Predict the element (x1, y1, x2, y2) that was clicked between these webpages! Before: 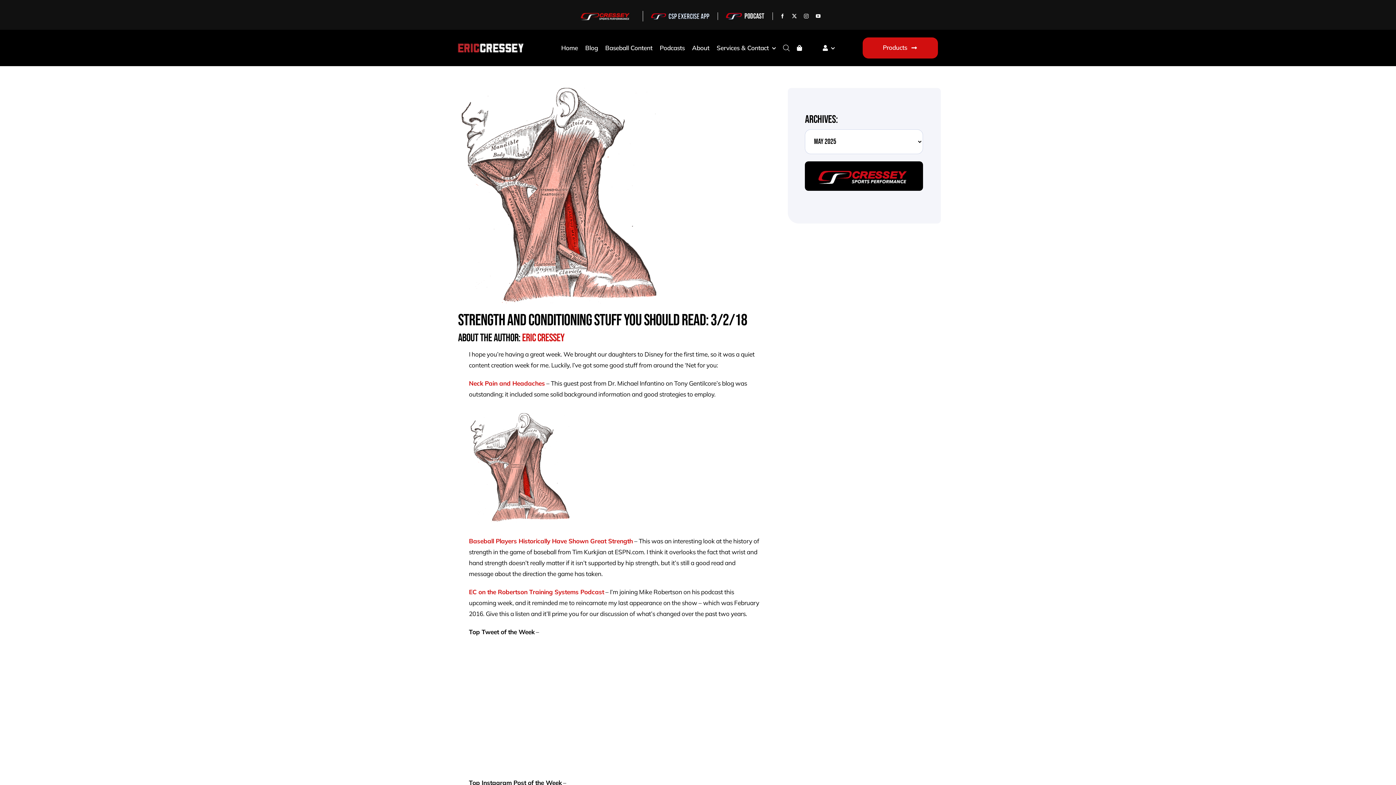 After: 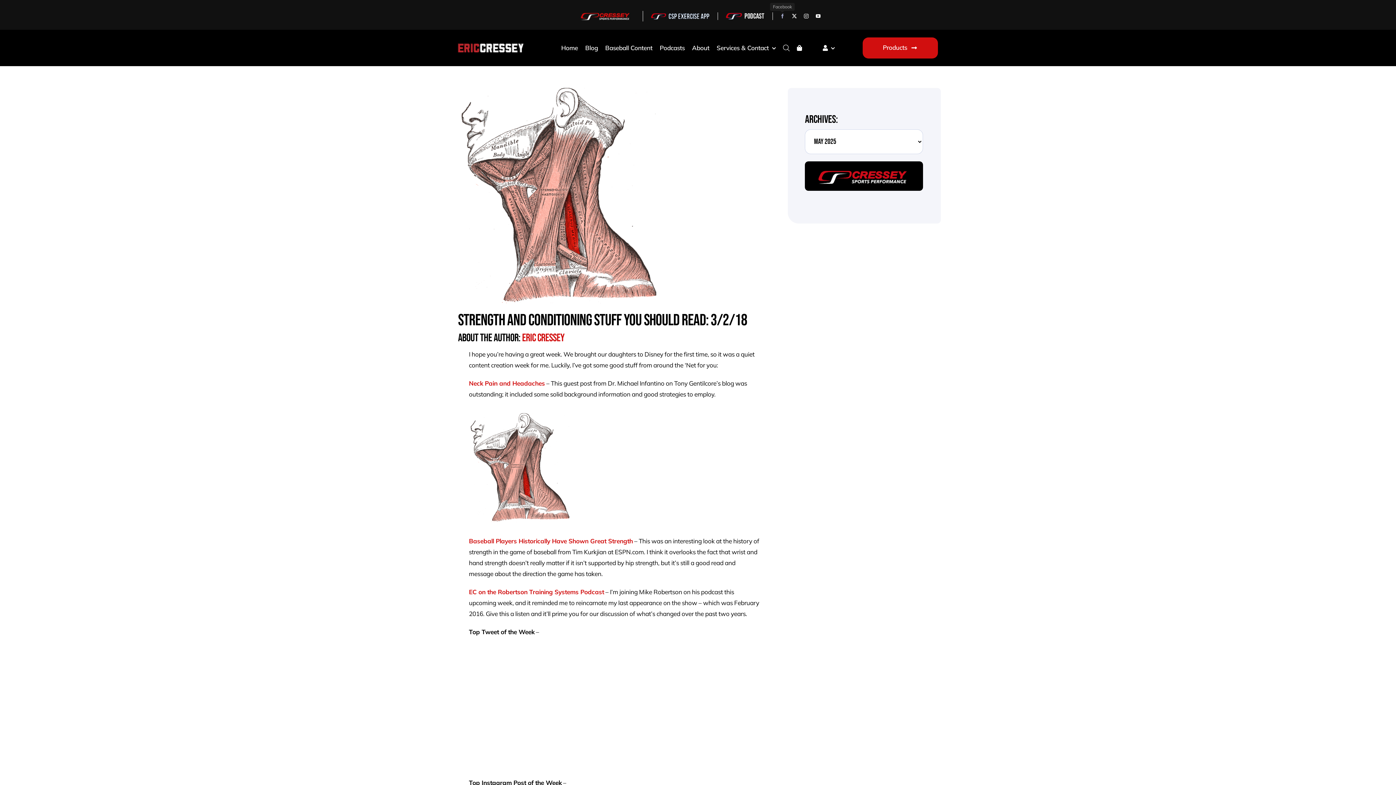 Action: bbox: (780, 13, 784, 18) label: facebook